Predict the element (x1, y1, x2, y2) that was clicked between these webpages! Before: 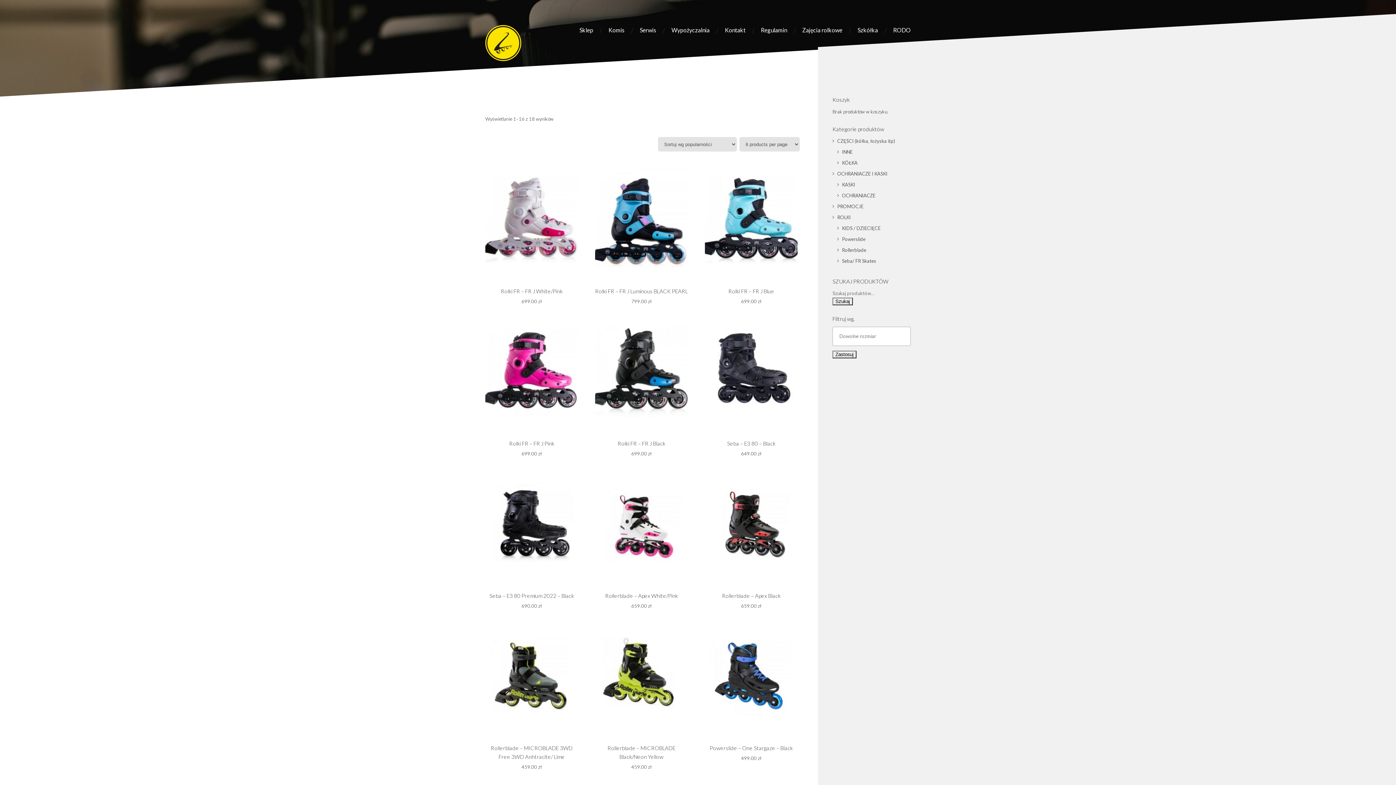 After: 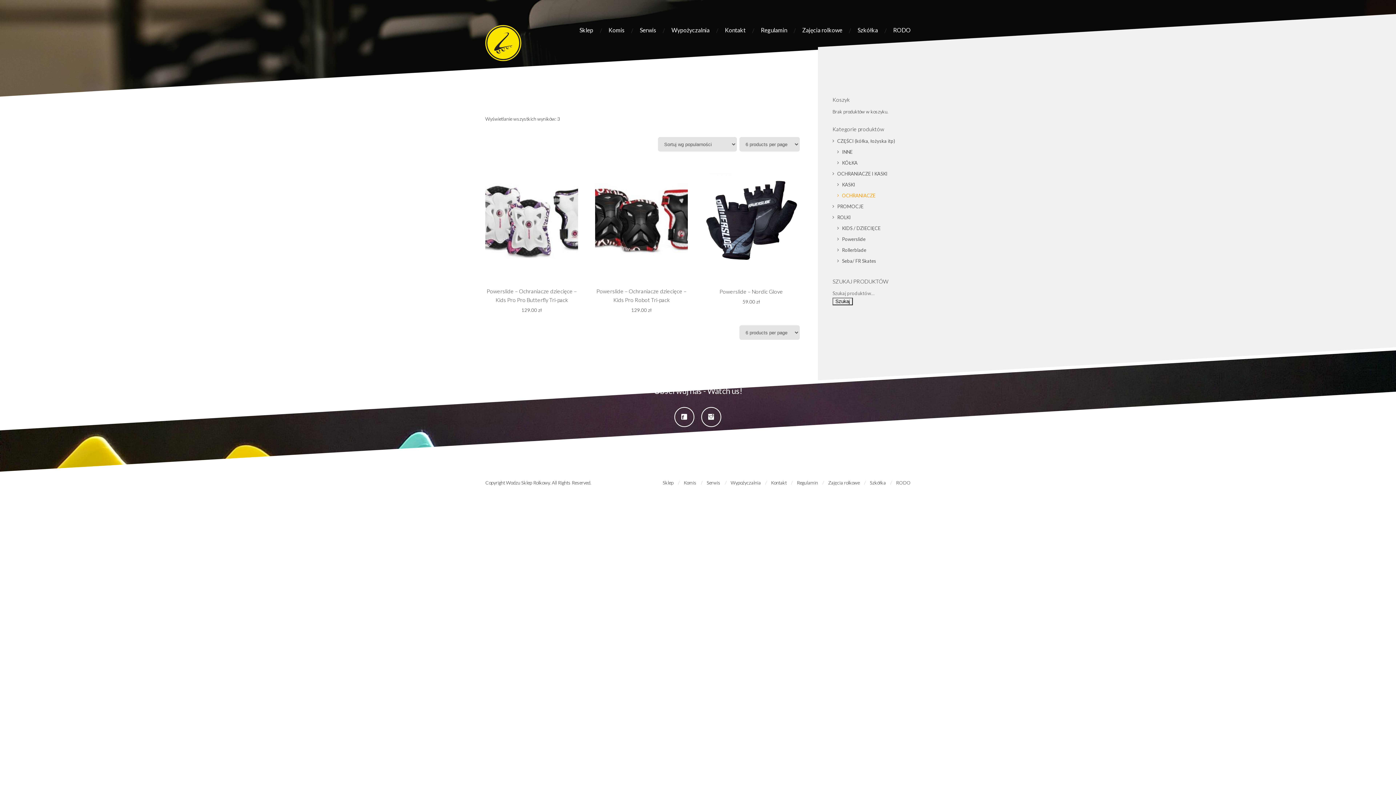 Action: bbox: (837, 191, 875, 199) label: OCHRANIACZE